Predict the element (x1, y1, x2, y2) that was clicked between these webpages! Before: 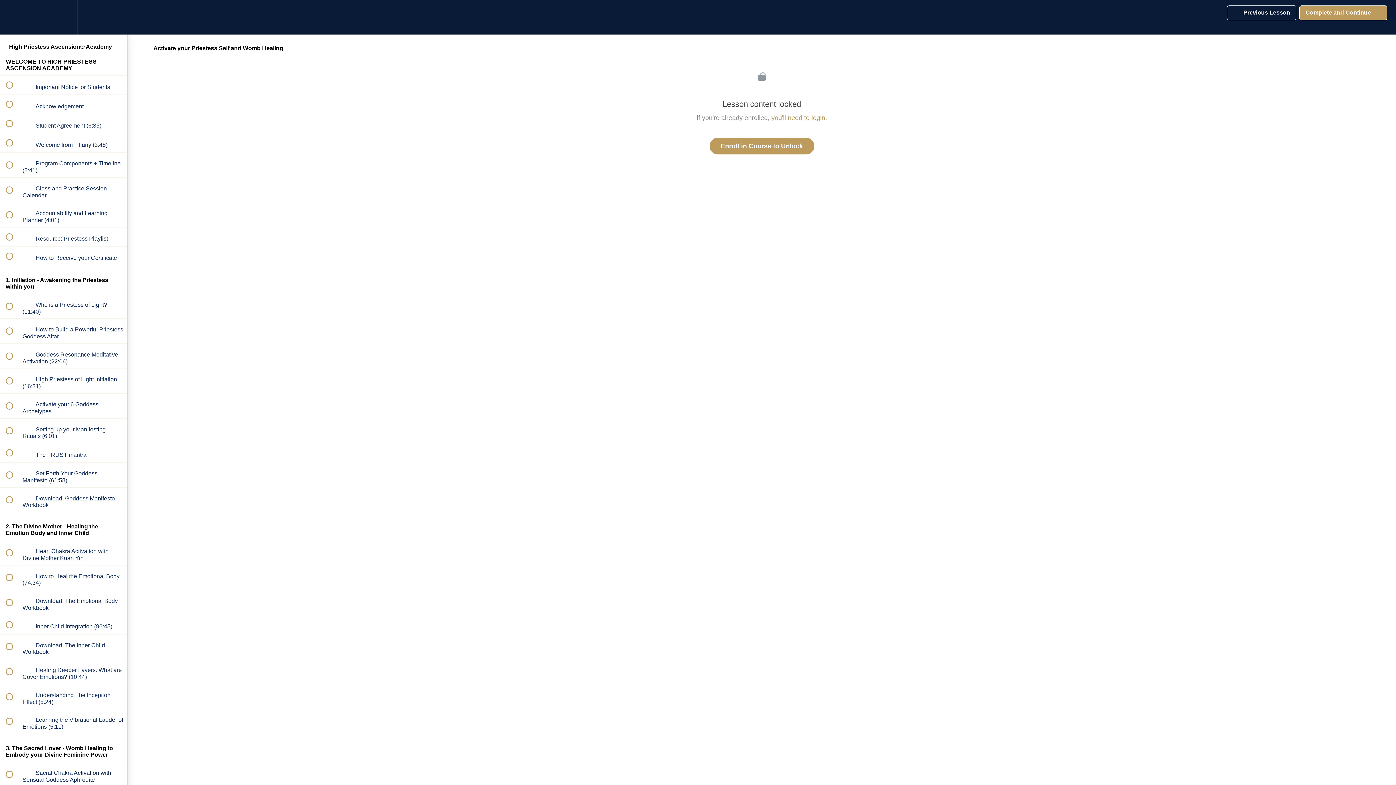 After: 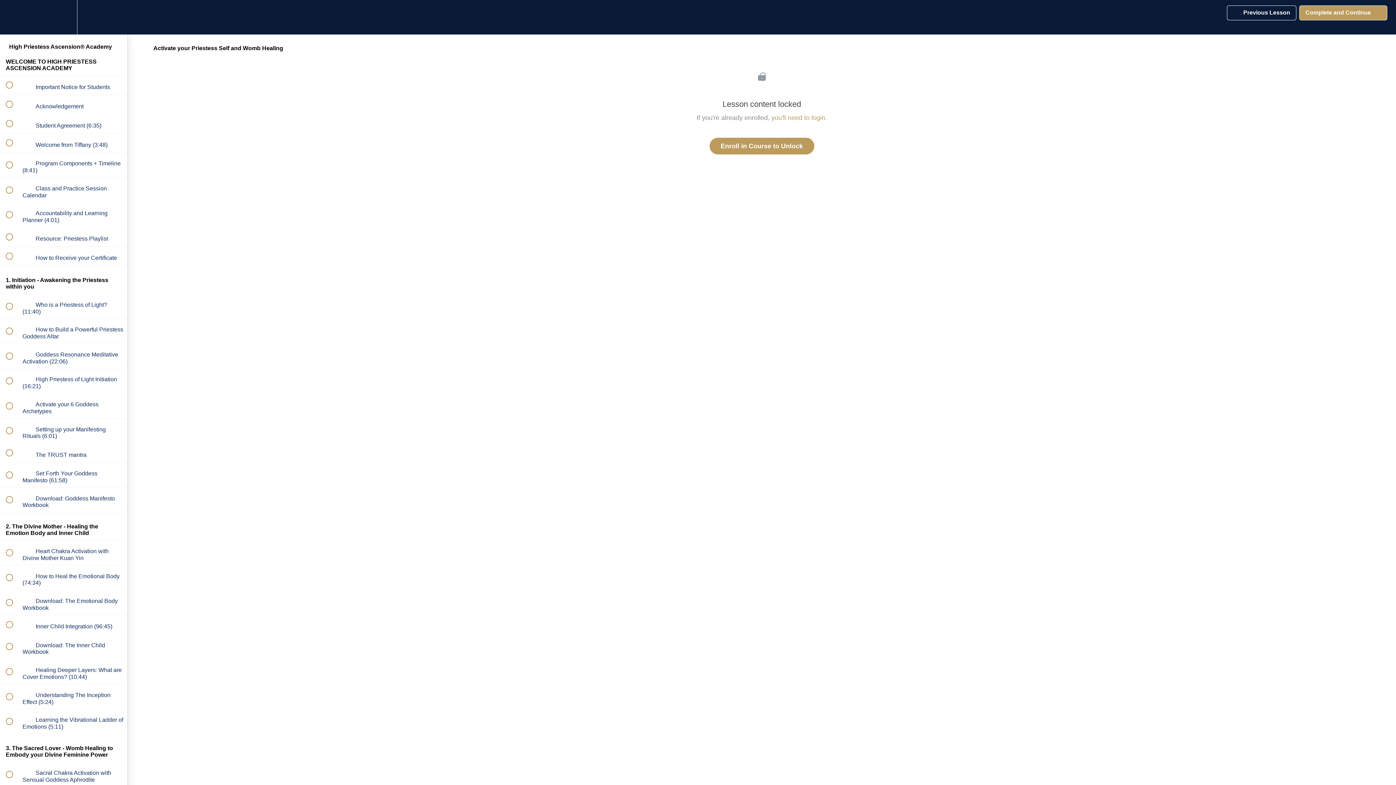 Action: label: Settings Menu bbox: (50, 0, 76, 34)